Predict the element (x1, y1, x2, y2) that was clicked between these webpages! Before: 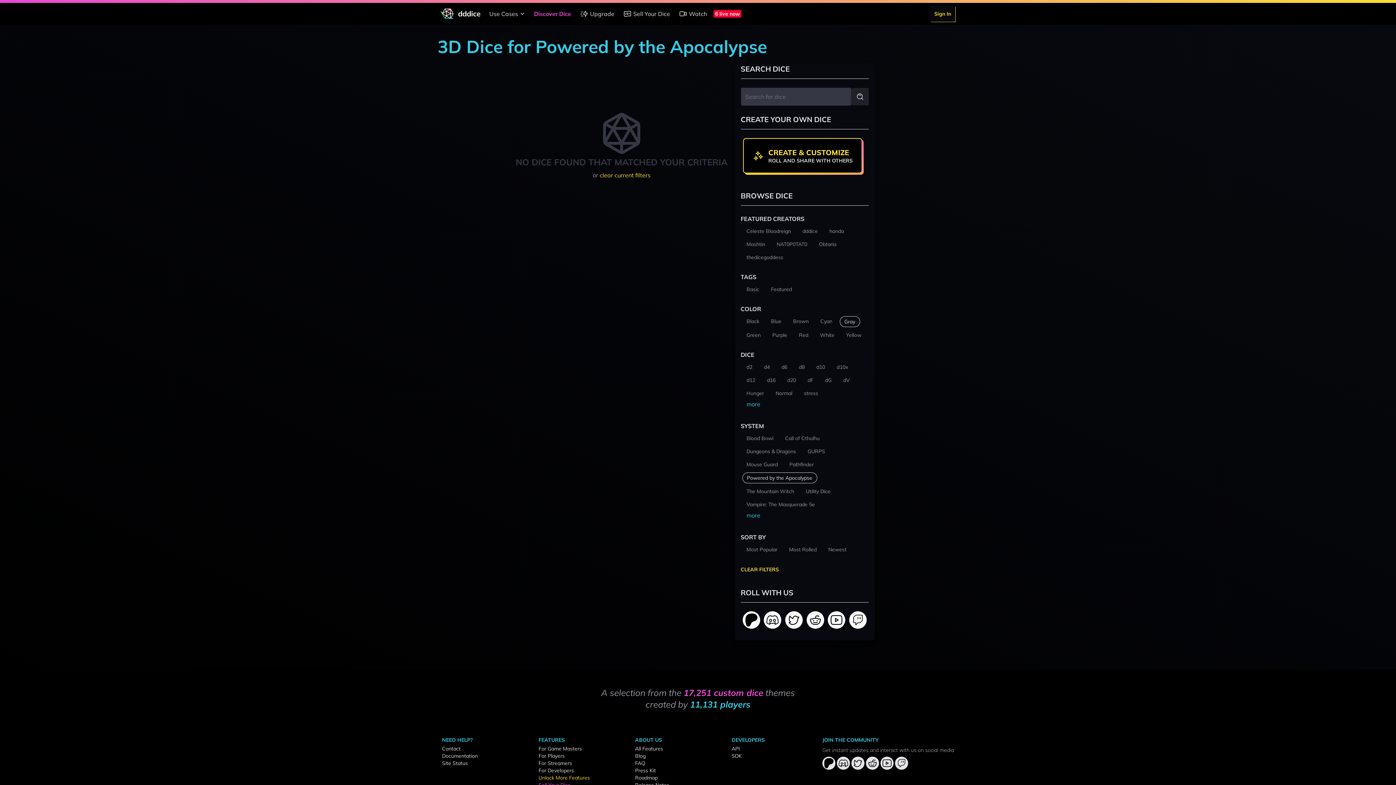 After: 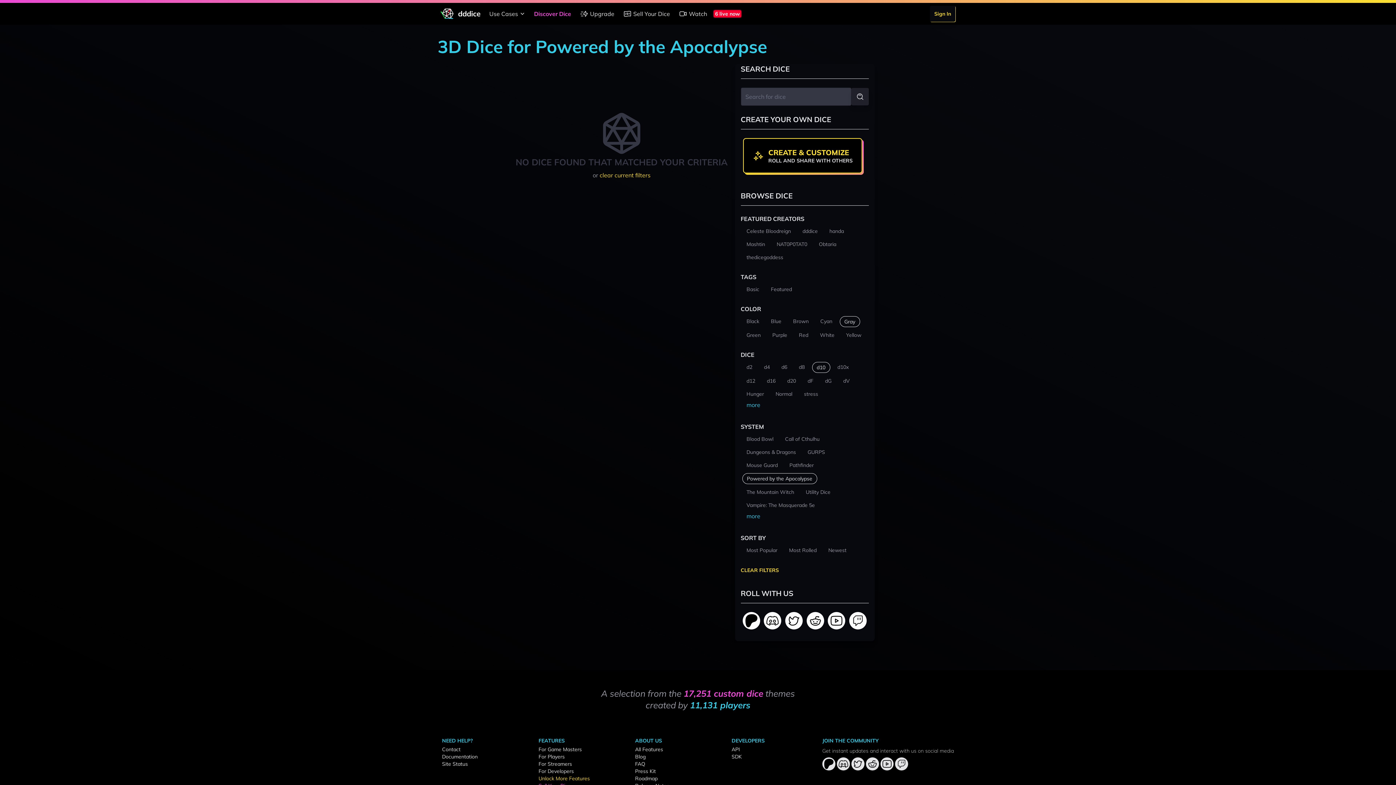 Action: bbox: (812, 362, 829, 372) label: d10